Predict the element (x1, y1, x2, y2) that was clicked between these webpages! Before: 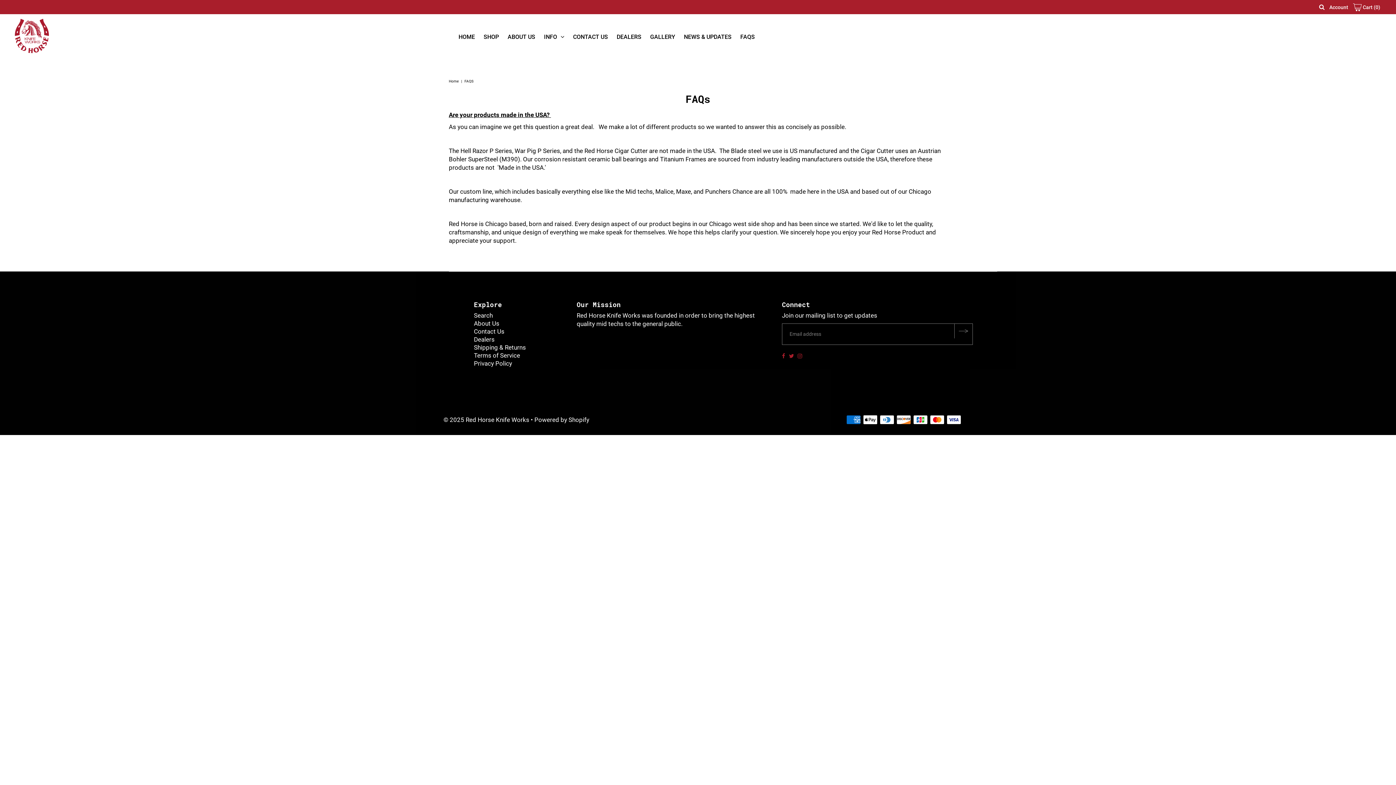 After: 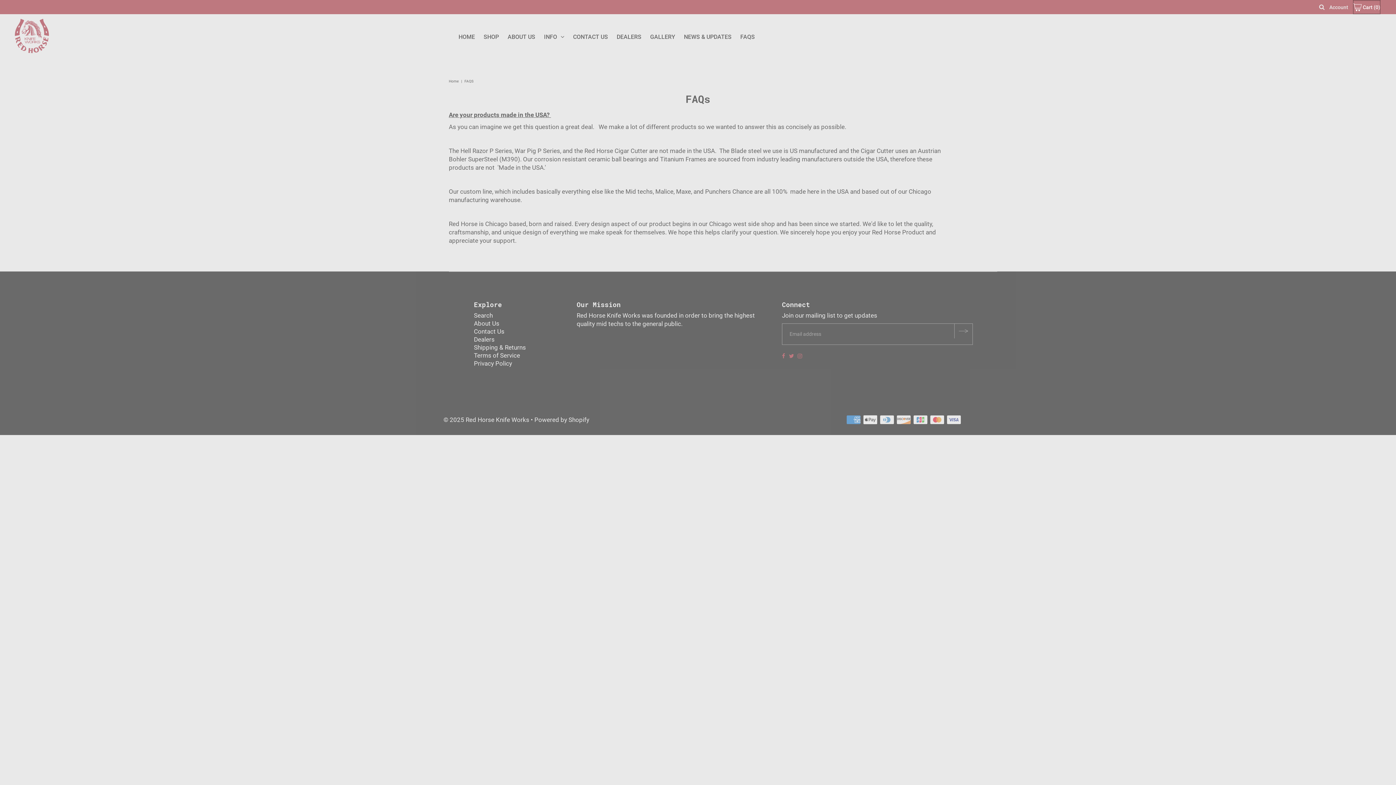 Action: label:  Cart (0) bbox: (1353, 0, 1380, 14)